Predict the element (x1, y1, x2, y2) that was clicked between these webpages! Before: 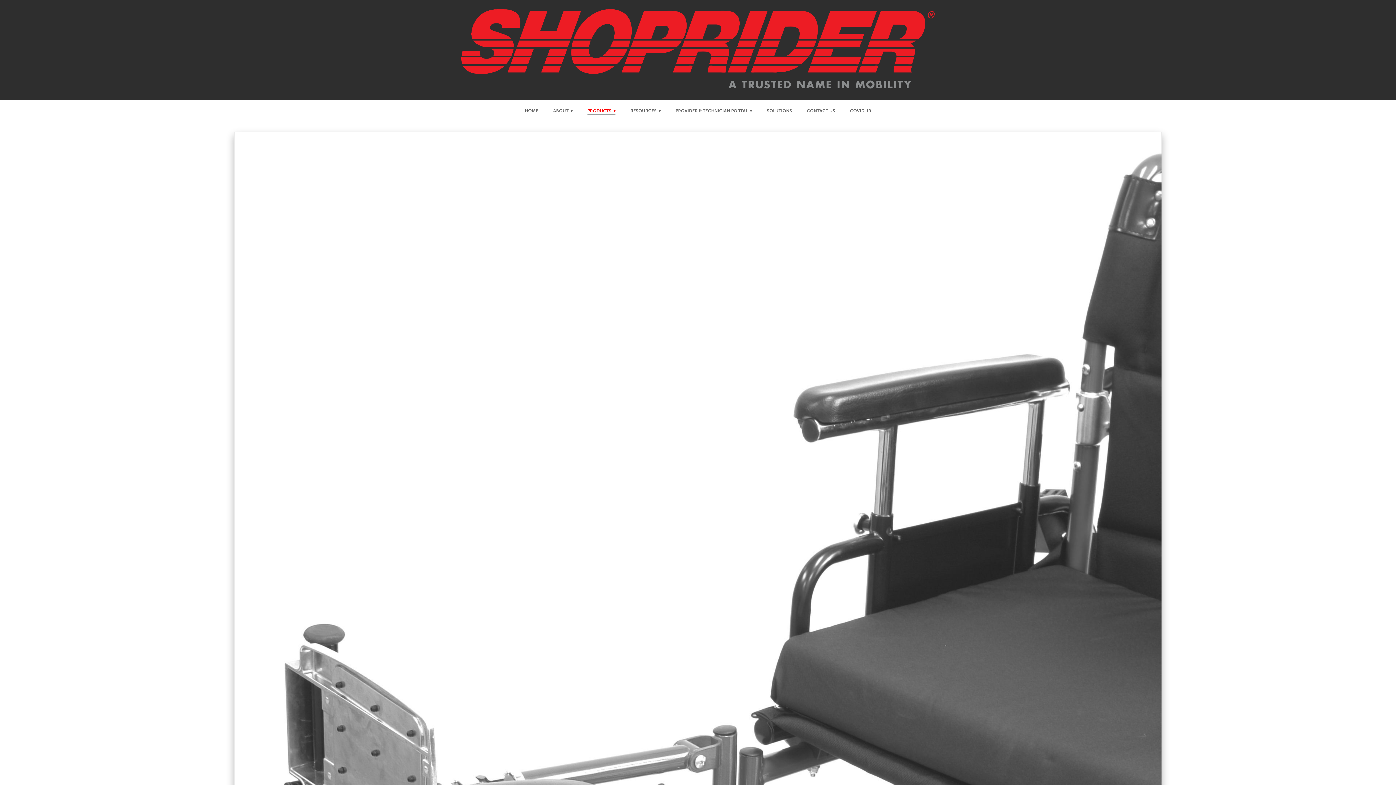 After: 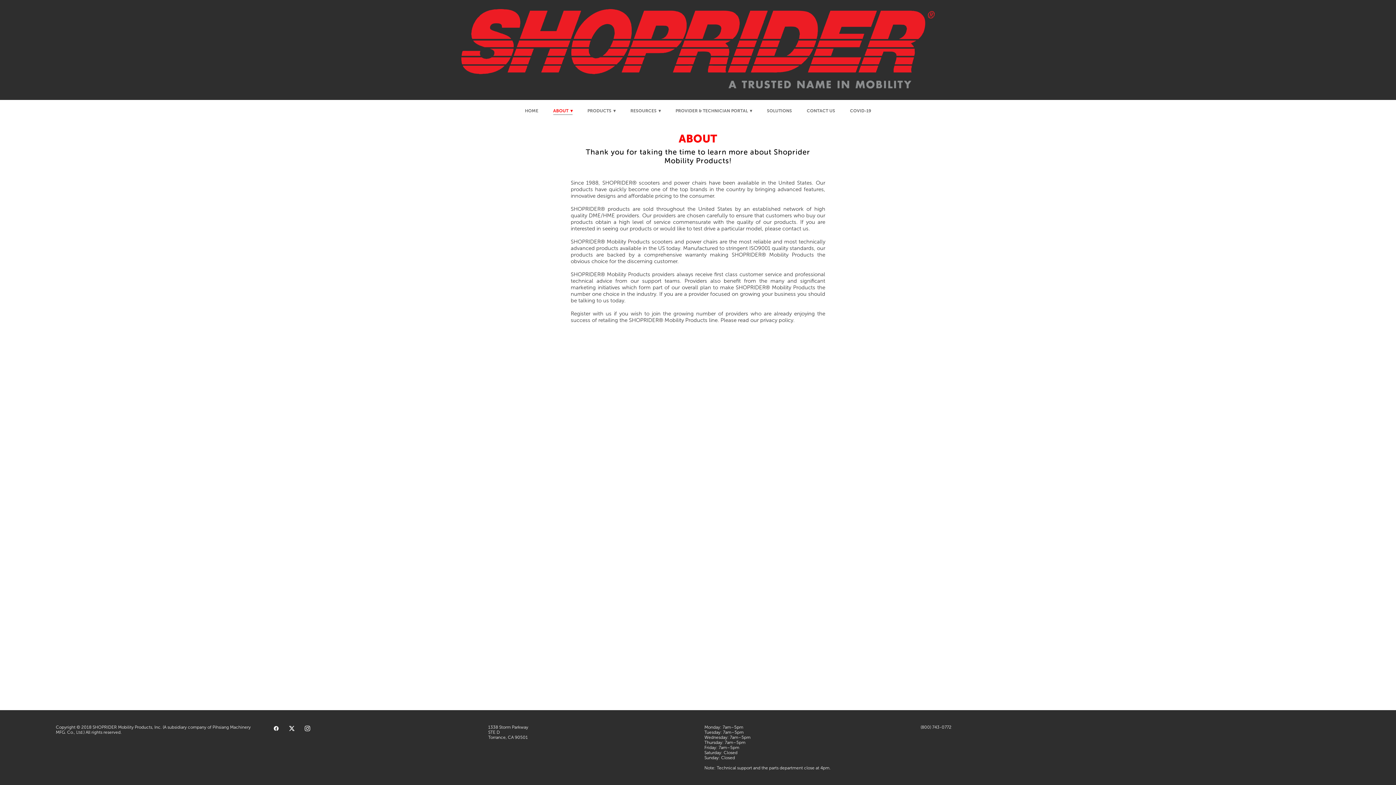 Action: label: ABOUT ▾ bbox: (553, 107, 572, 114)